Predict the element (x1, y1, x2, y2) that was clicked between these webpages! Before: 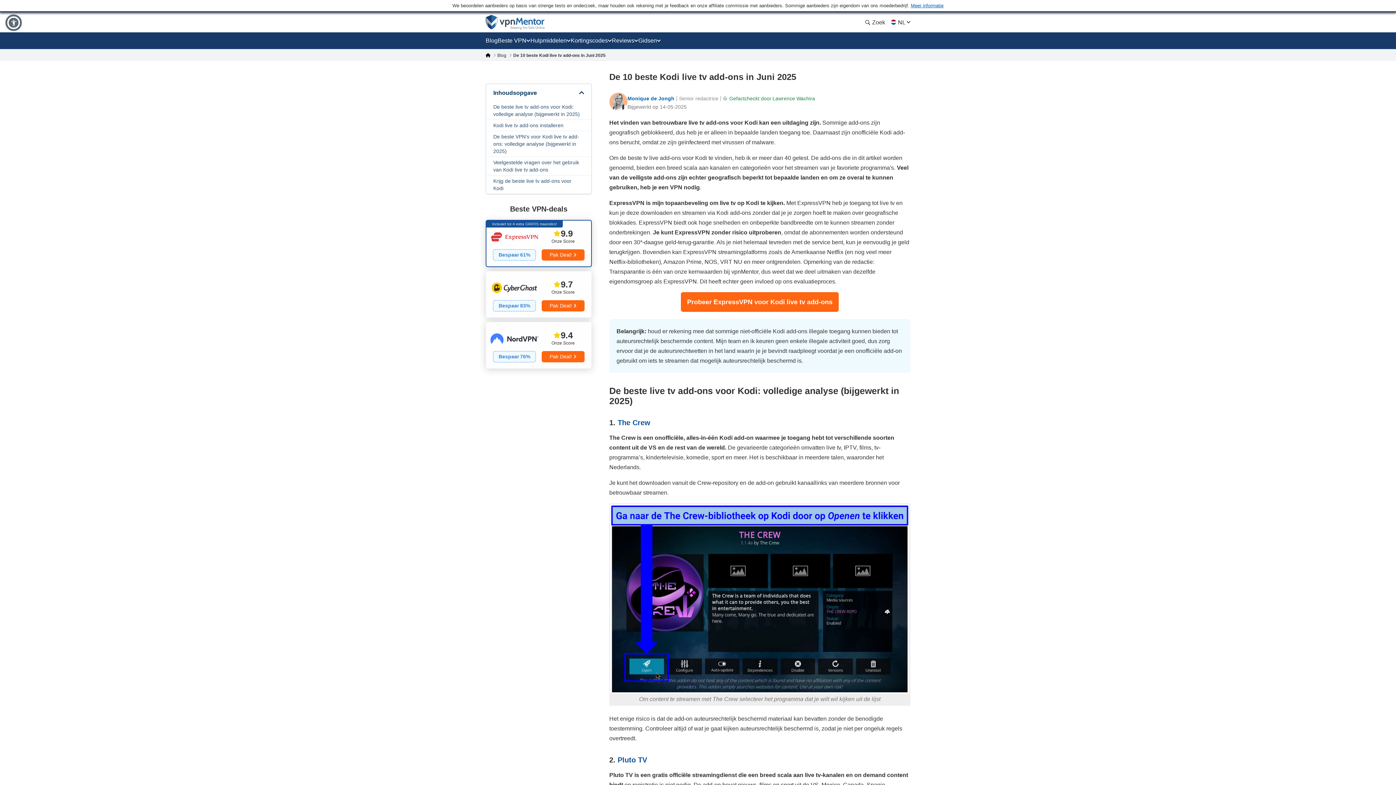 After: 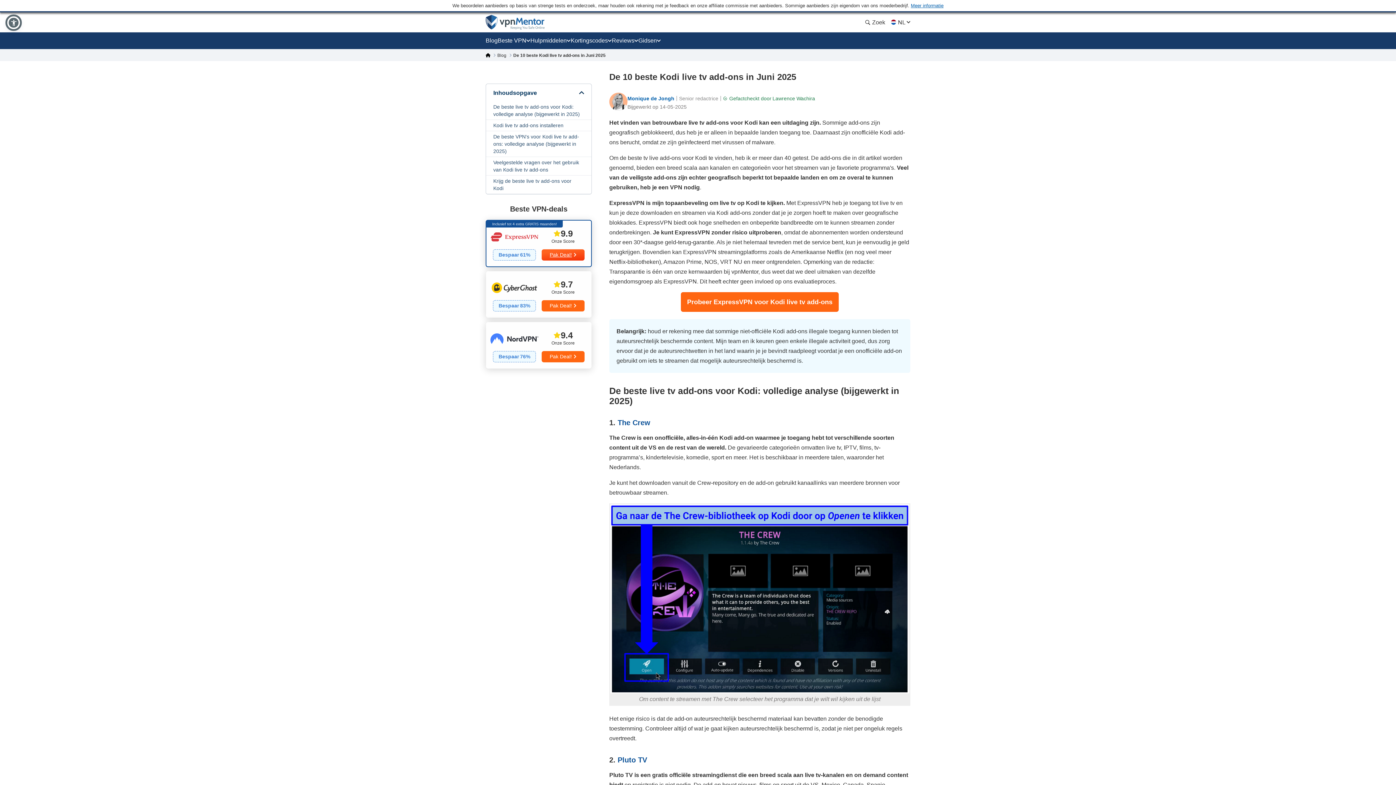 Action: label: Pak Deal! bbox: (541, 249, 584, 260)